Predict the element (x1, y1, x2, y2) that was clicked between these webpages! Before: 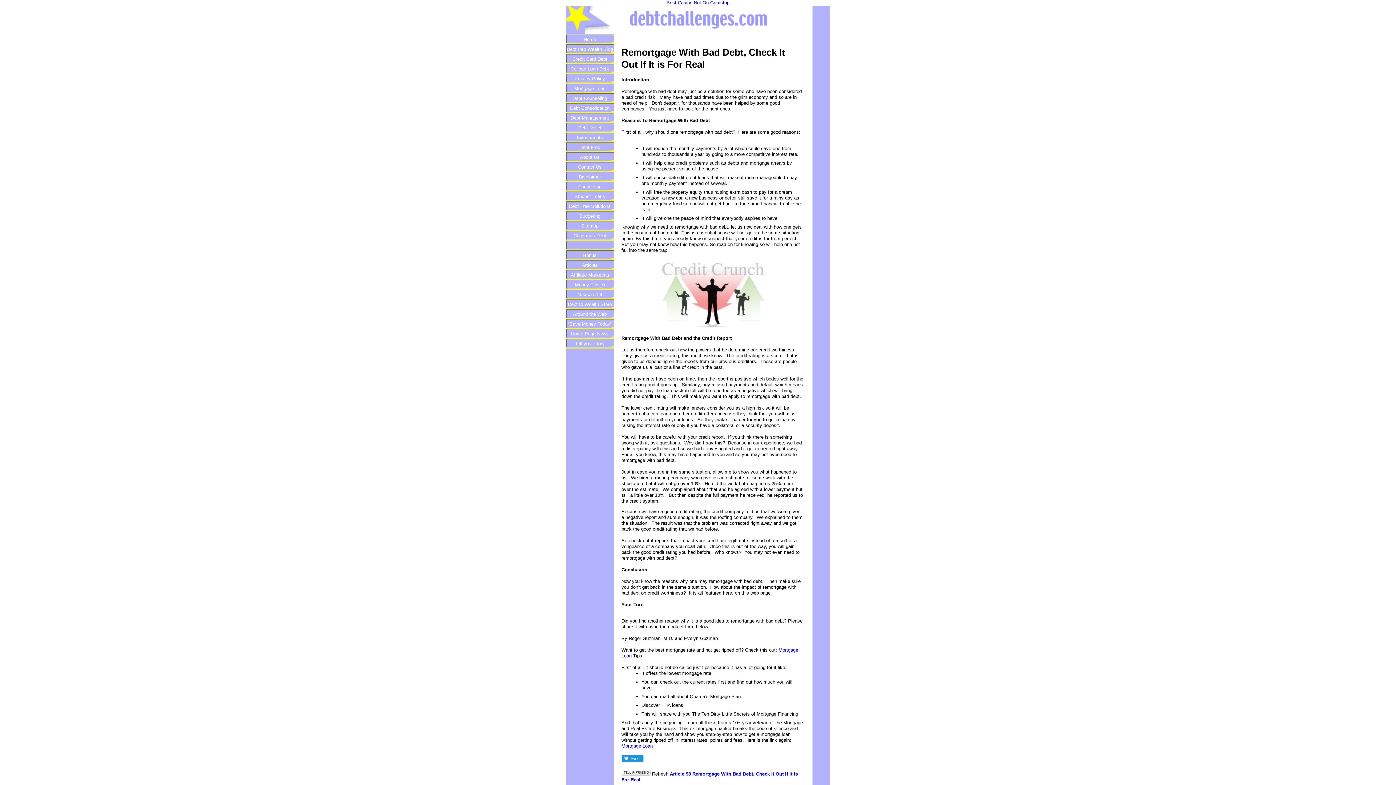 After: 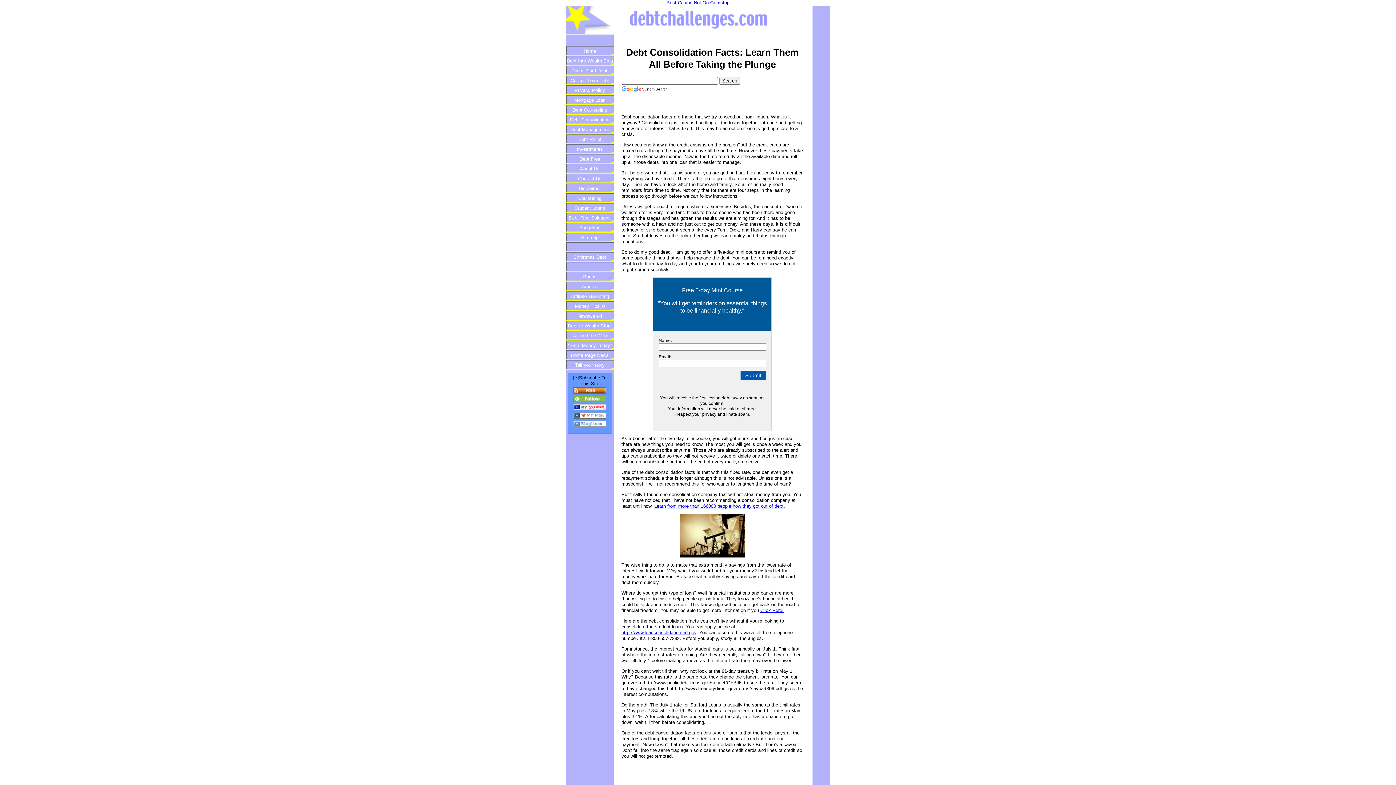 Action: bbox: (566, 103, 613, 113) label: Debt Consolidation